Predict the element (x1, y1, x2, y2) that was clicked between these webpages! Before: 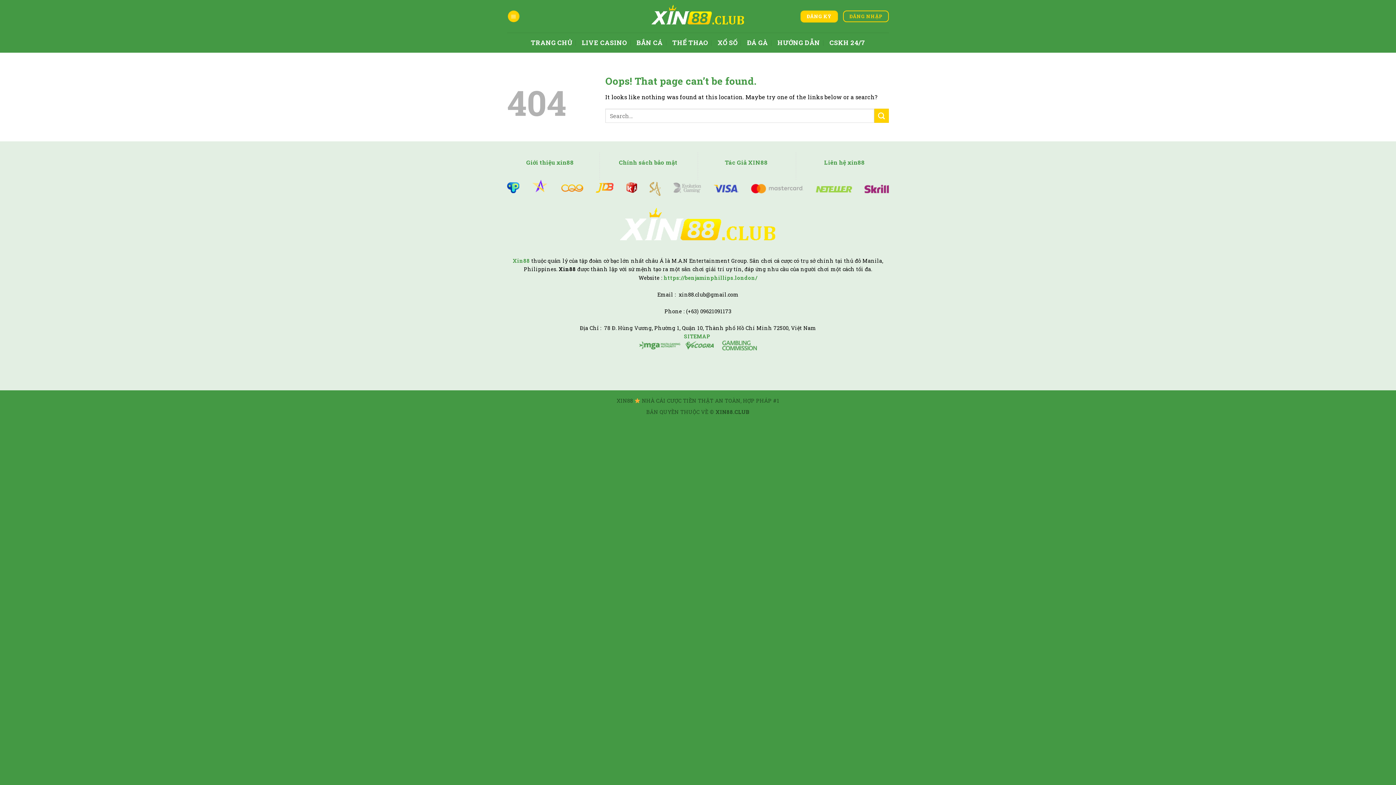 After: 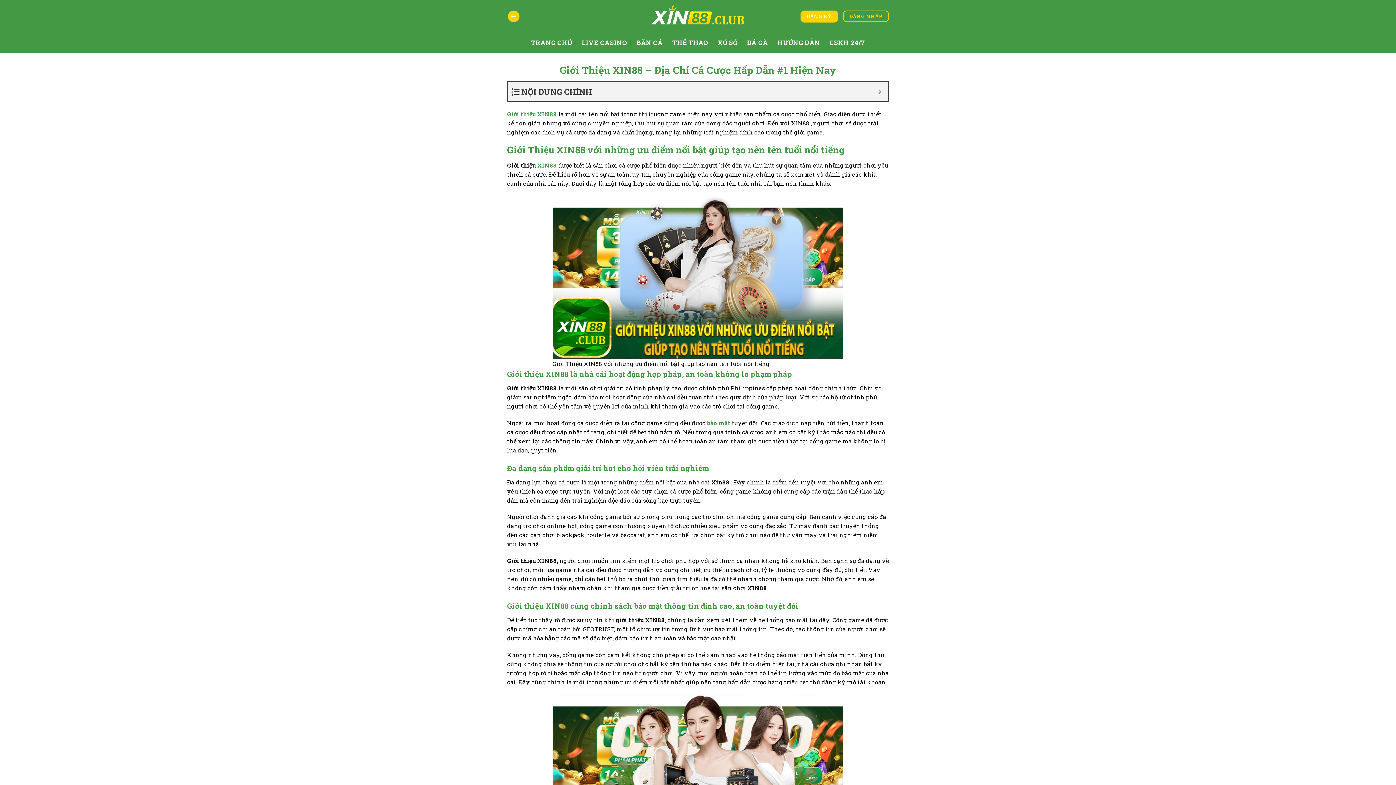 Action: label: Giới thiệu xin88  bbox: (526, 158, 575, 166)